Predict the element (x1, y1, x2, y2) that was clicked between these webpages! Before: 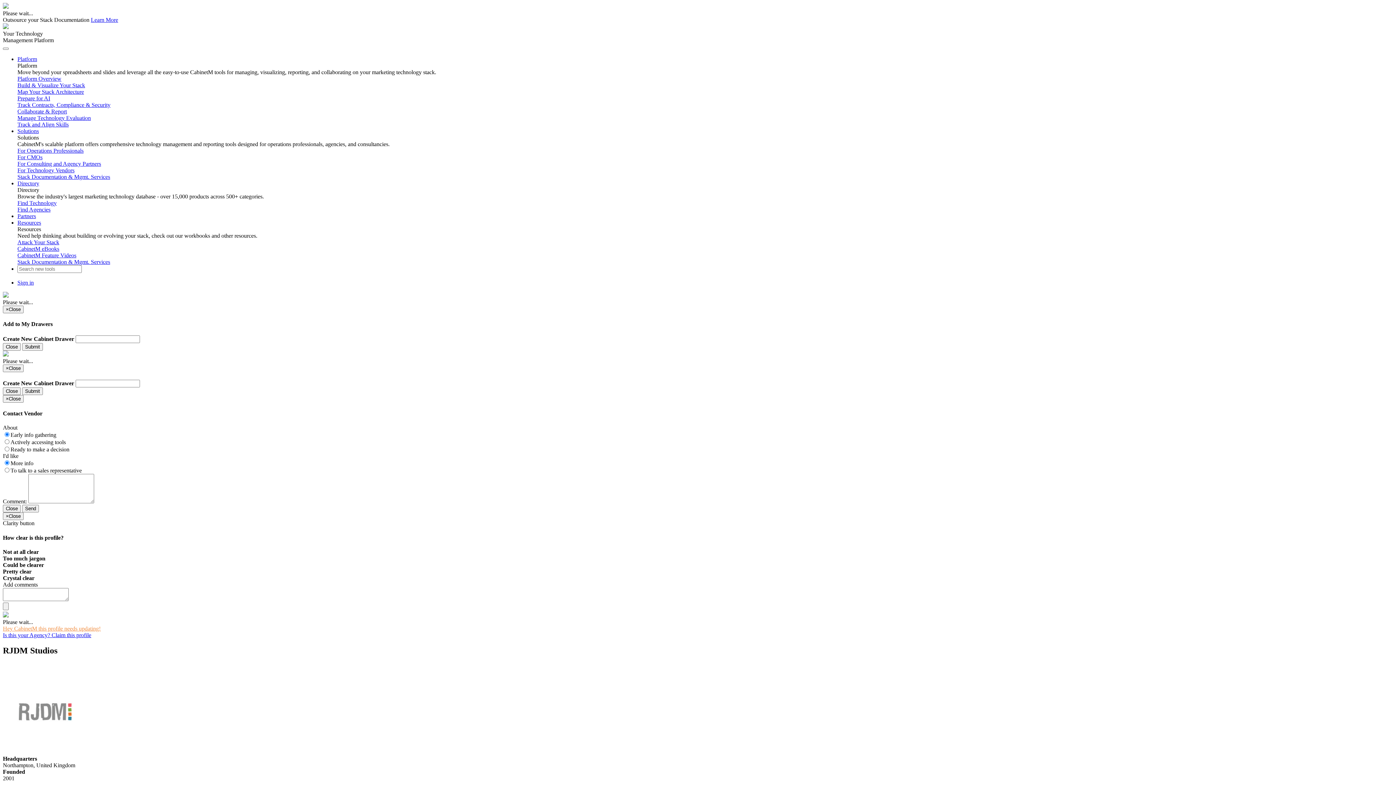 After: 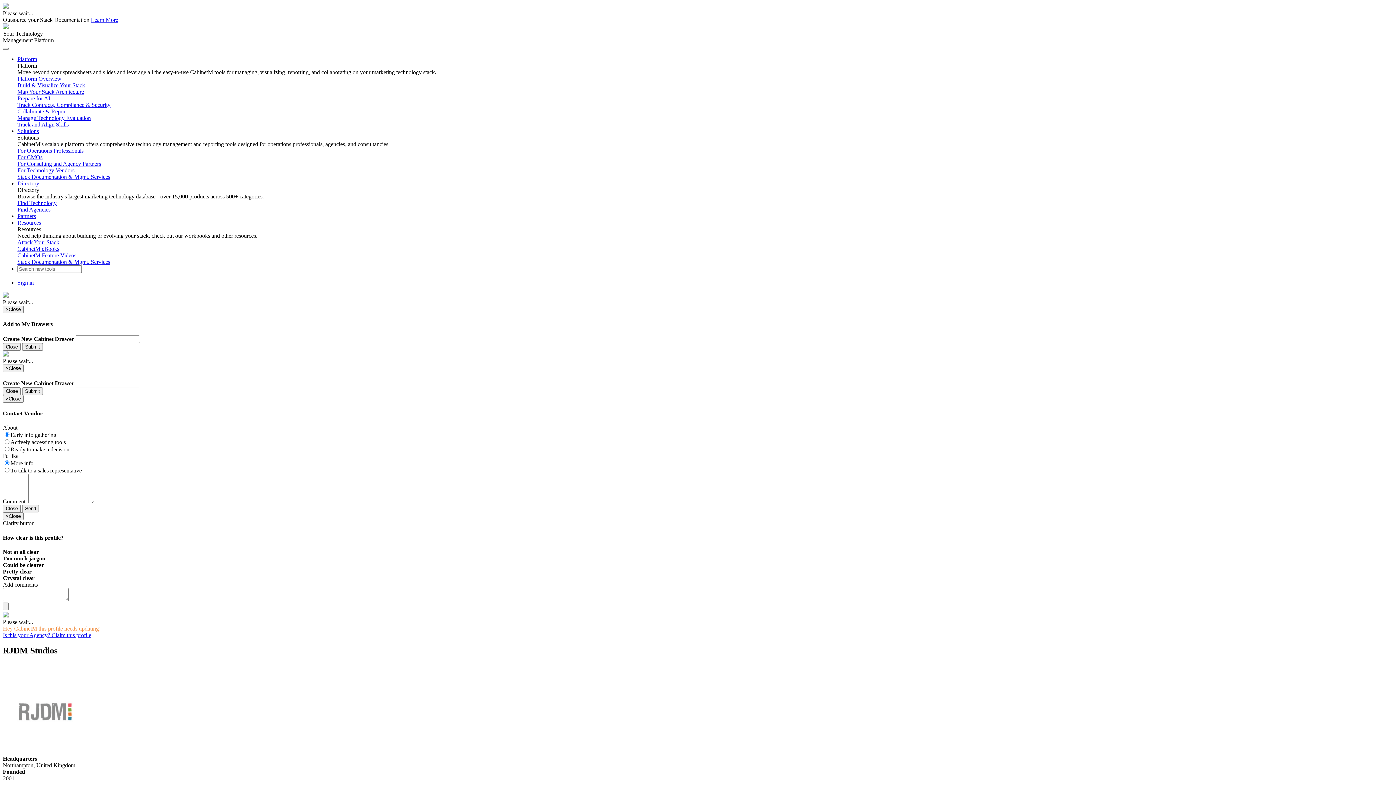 Action: bbox: (90, 16, 118, 22) label: Learn More